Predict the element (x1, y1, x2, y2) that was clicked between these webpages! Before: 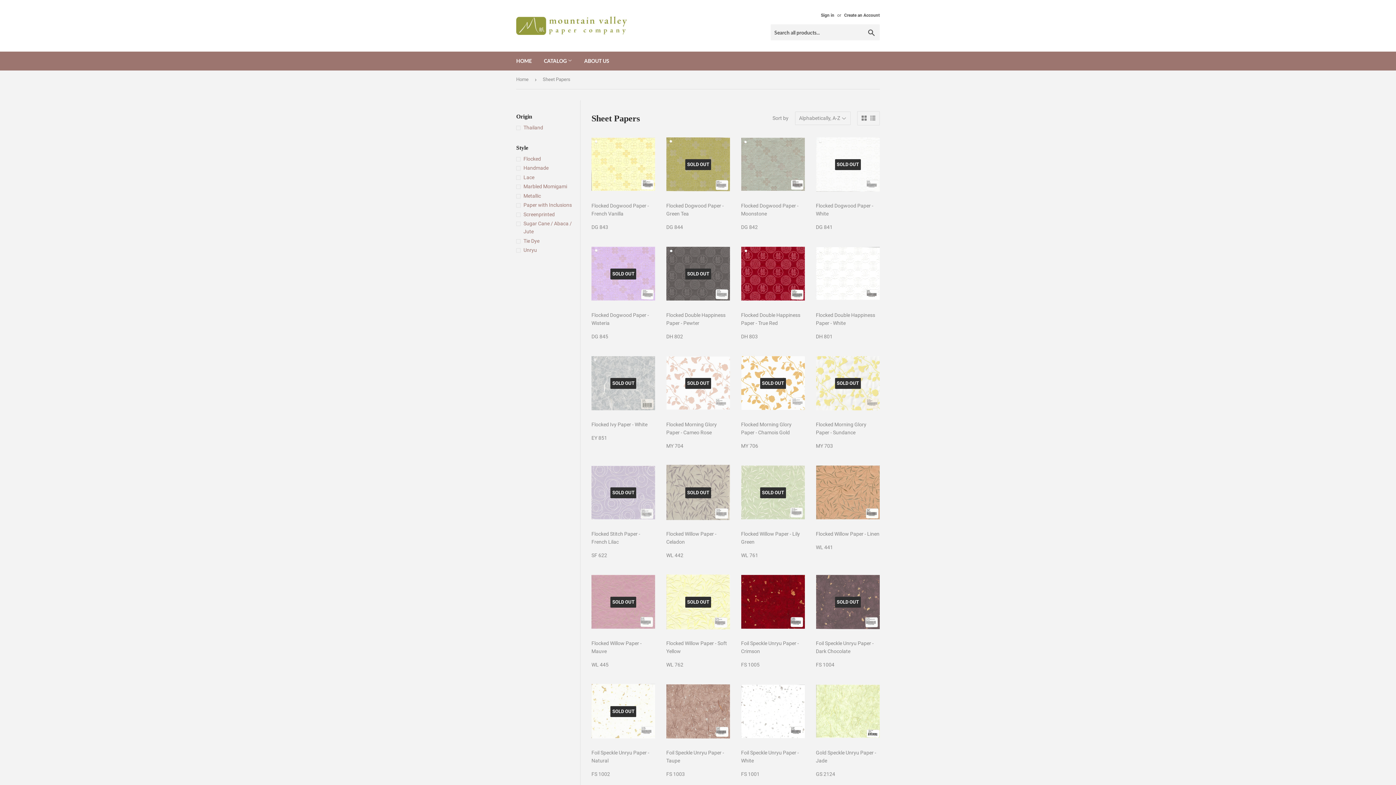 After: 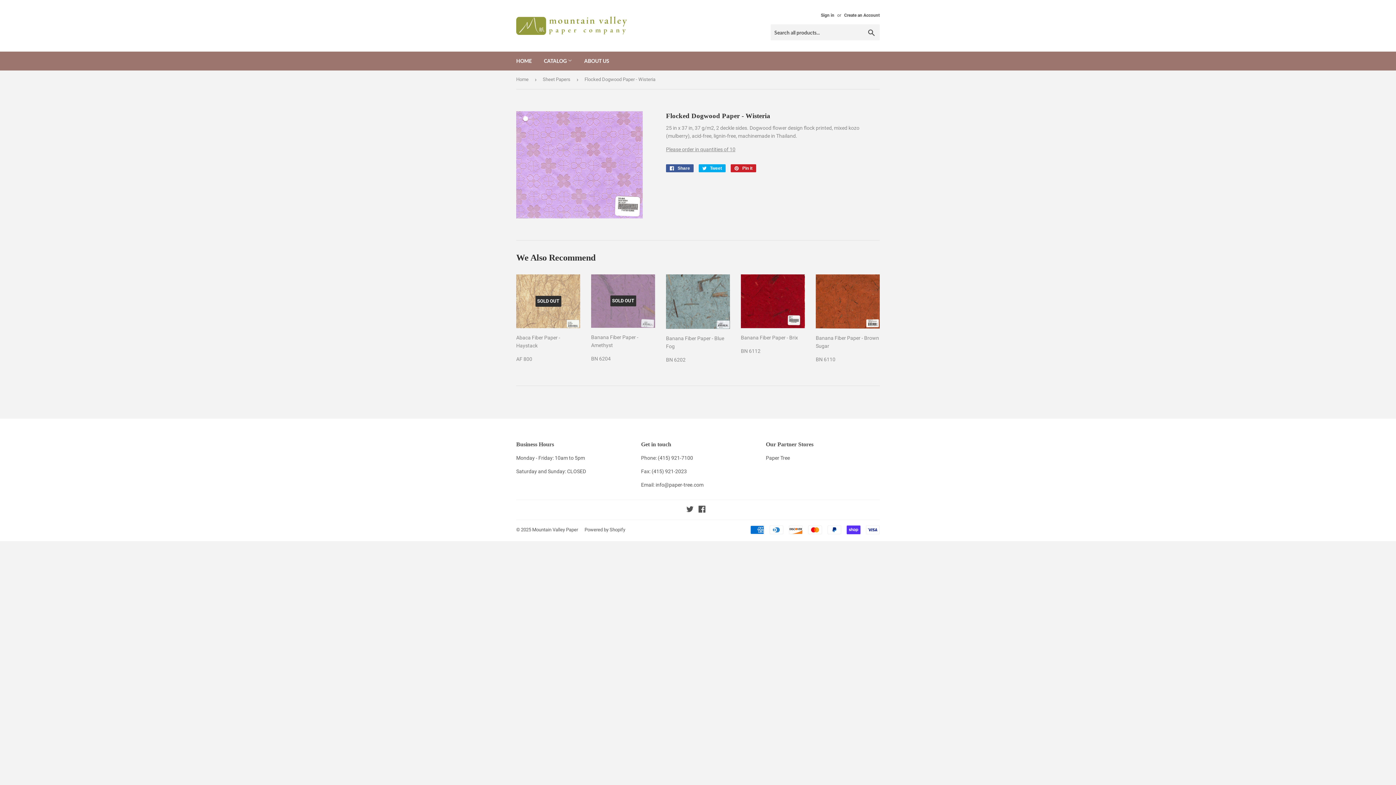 Action: label: SOLD OUT

Flocked Dogwood Paper - Wisteria

DG 845 bbox: (591, 242, 655, 340)